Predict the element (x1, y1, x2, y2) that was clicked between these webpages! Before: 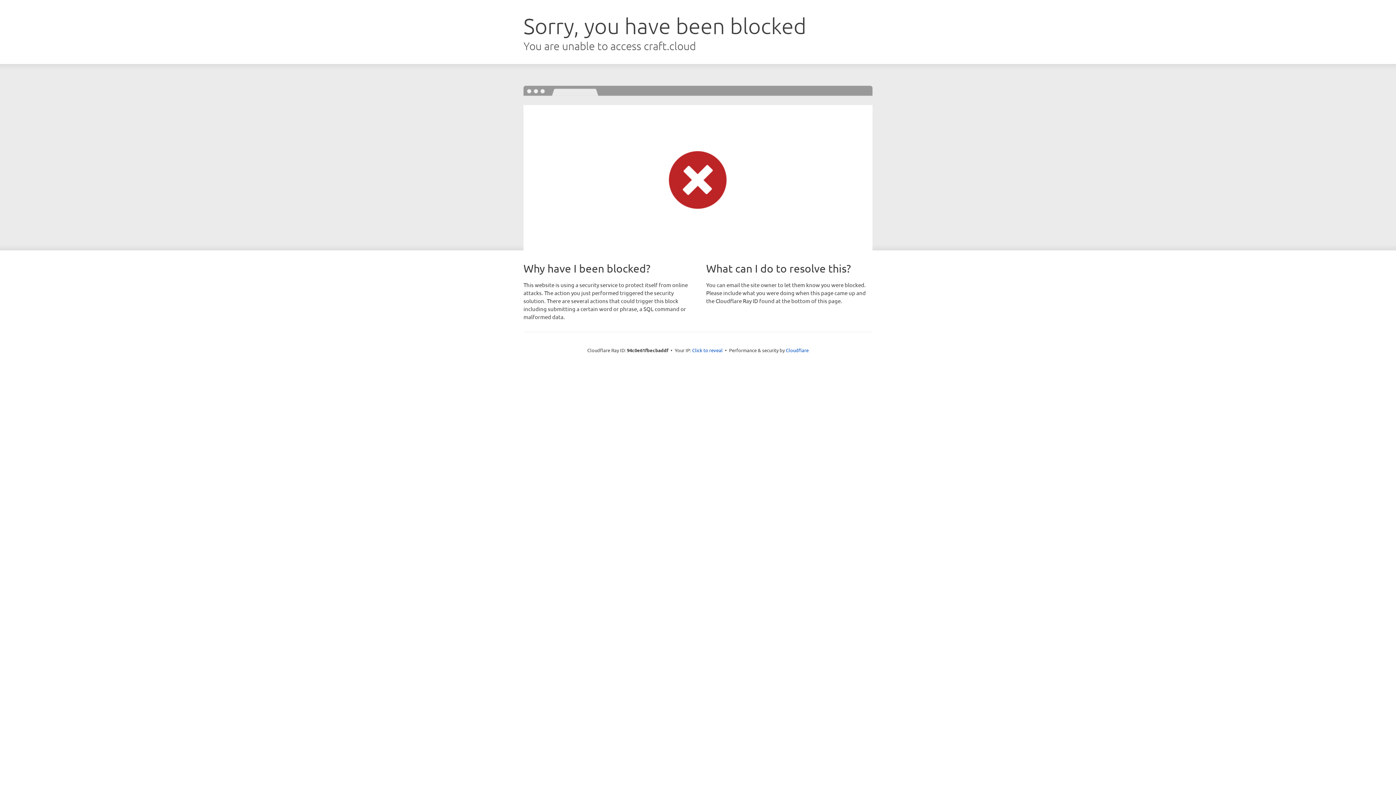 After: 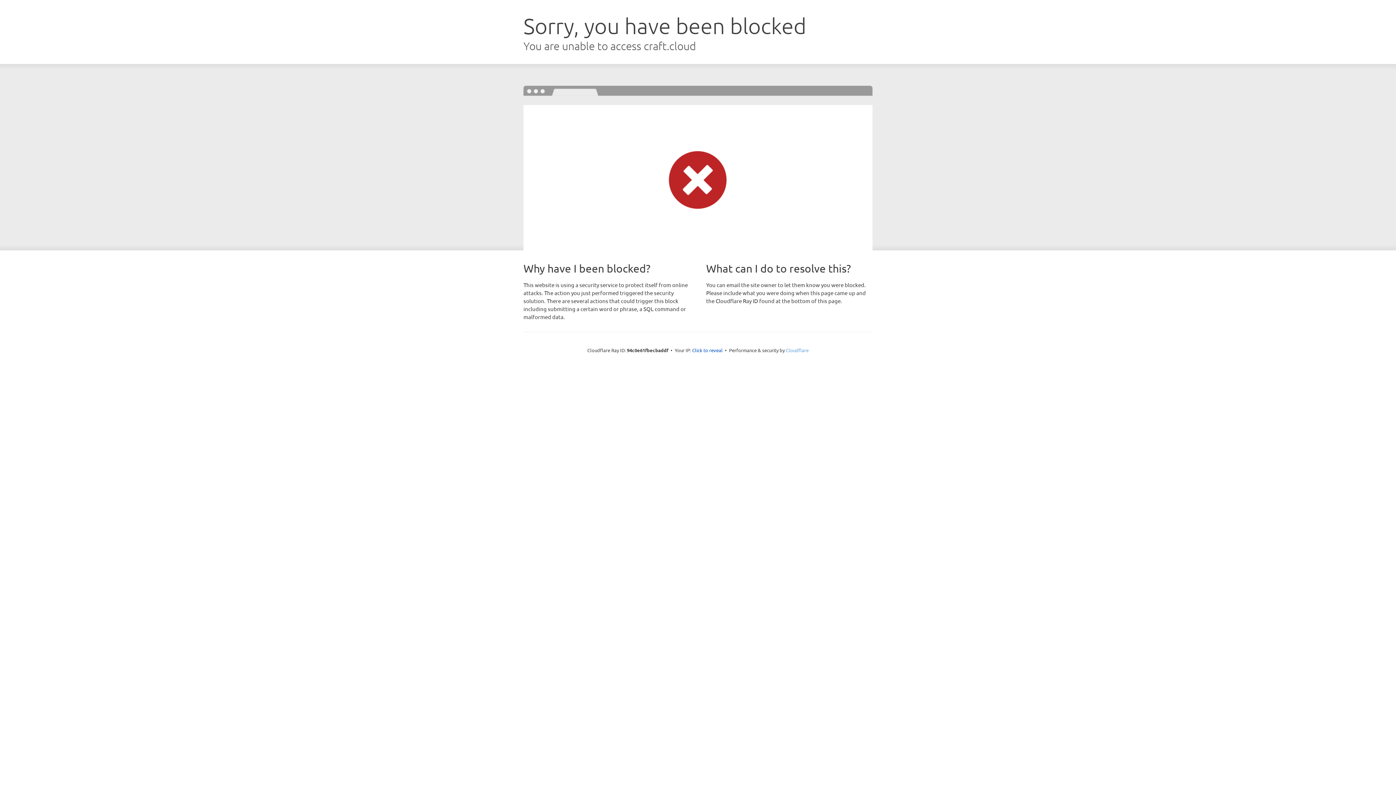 Action: label: Cloudflare bbox: (786, 347, 808, 353)